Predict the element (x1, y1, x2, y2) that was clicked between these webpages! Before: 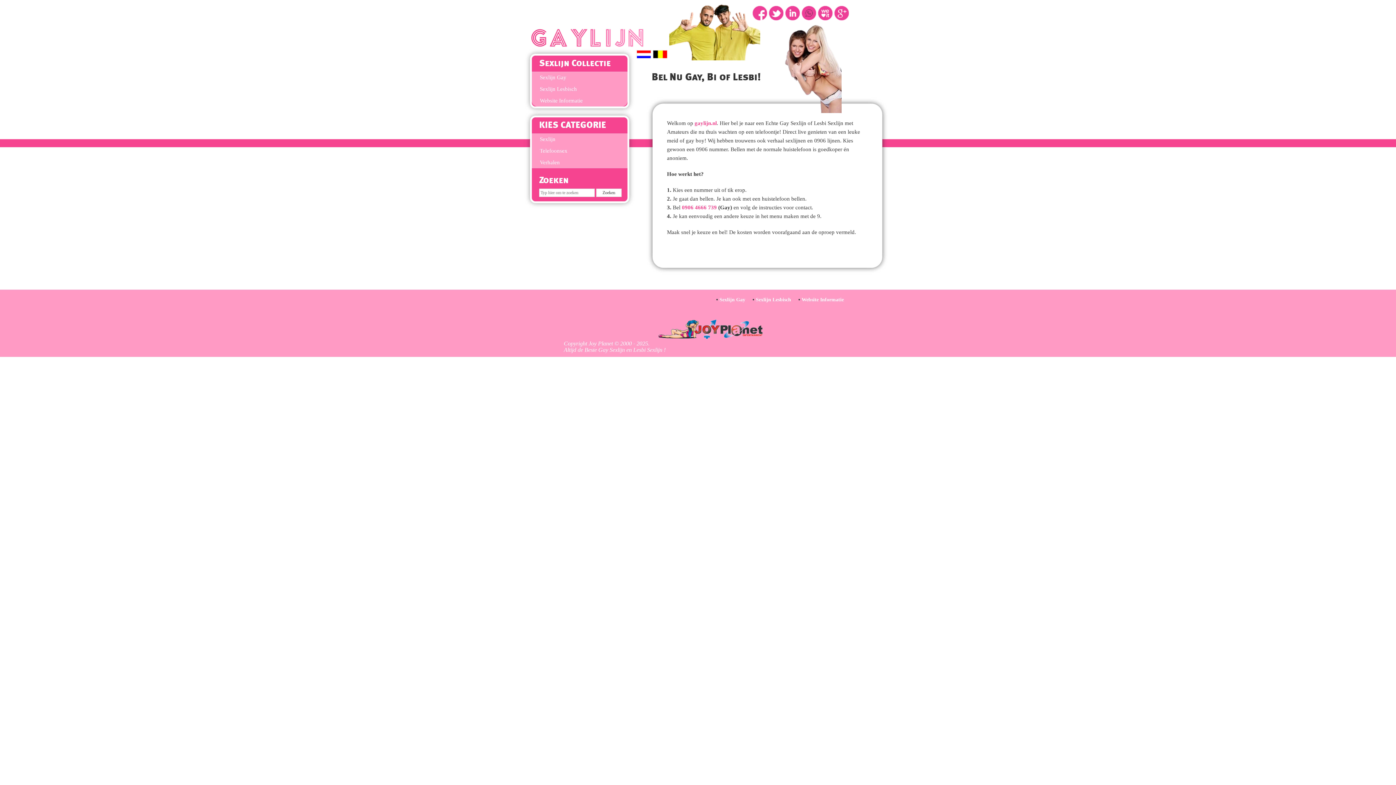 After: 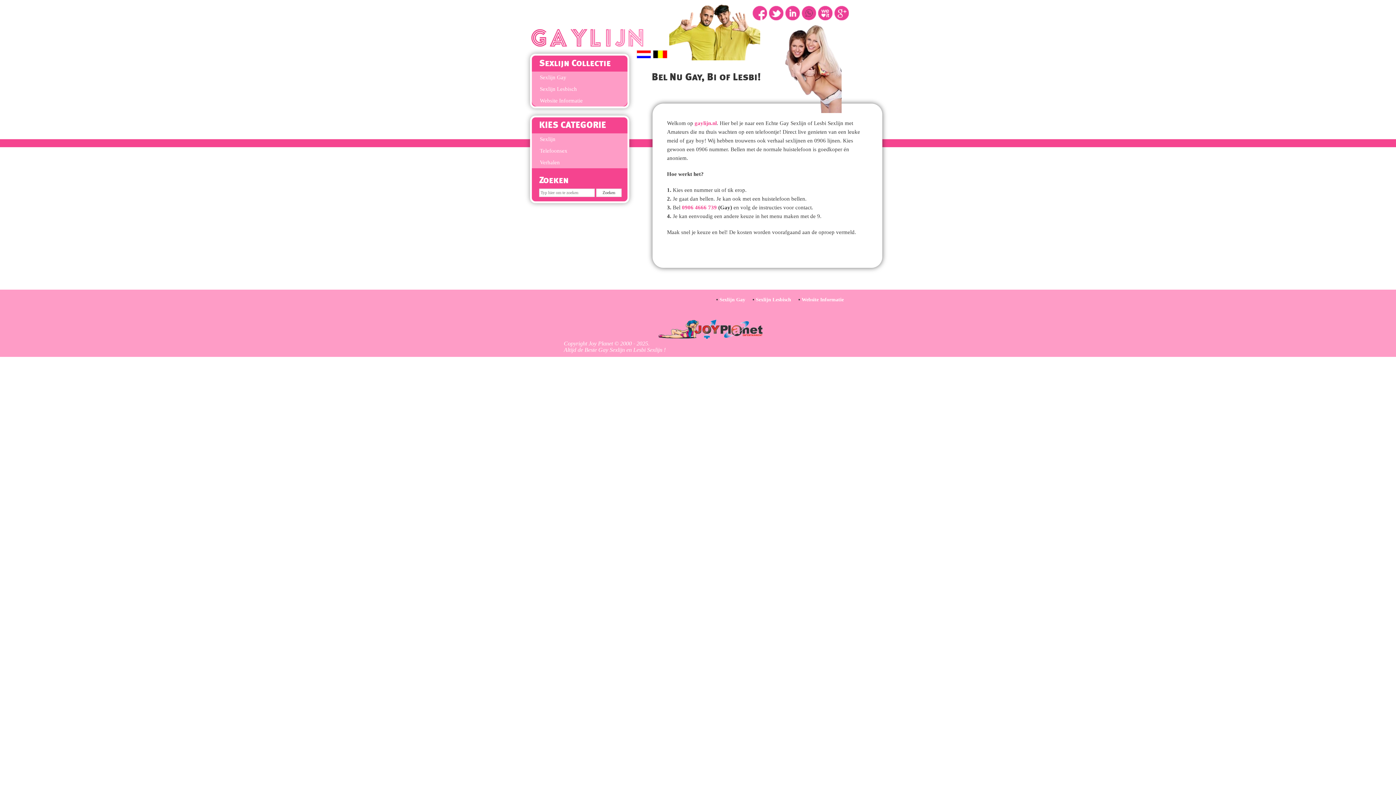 Action: bbox: (801, 5, 816, 21)